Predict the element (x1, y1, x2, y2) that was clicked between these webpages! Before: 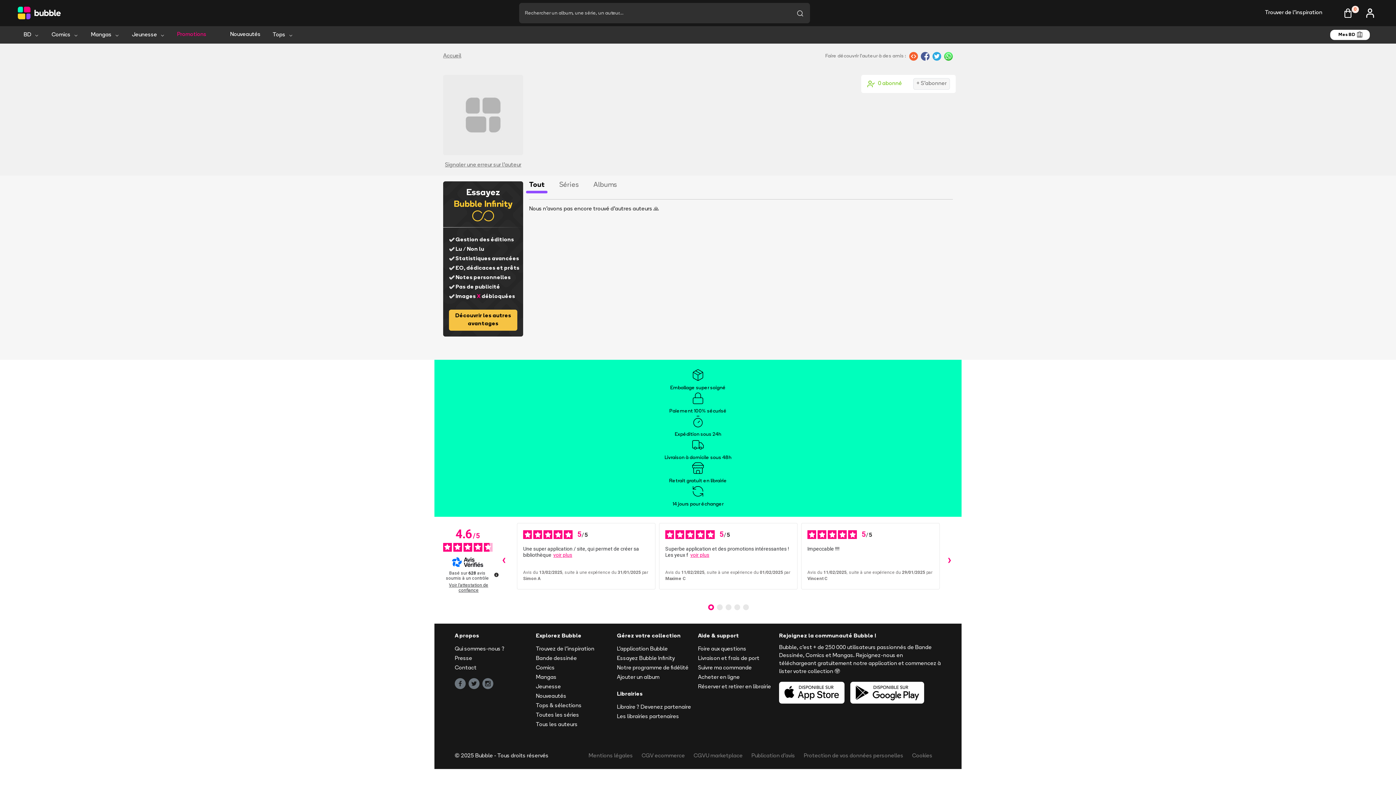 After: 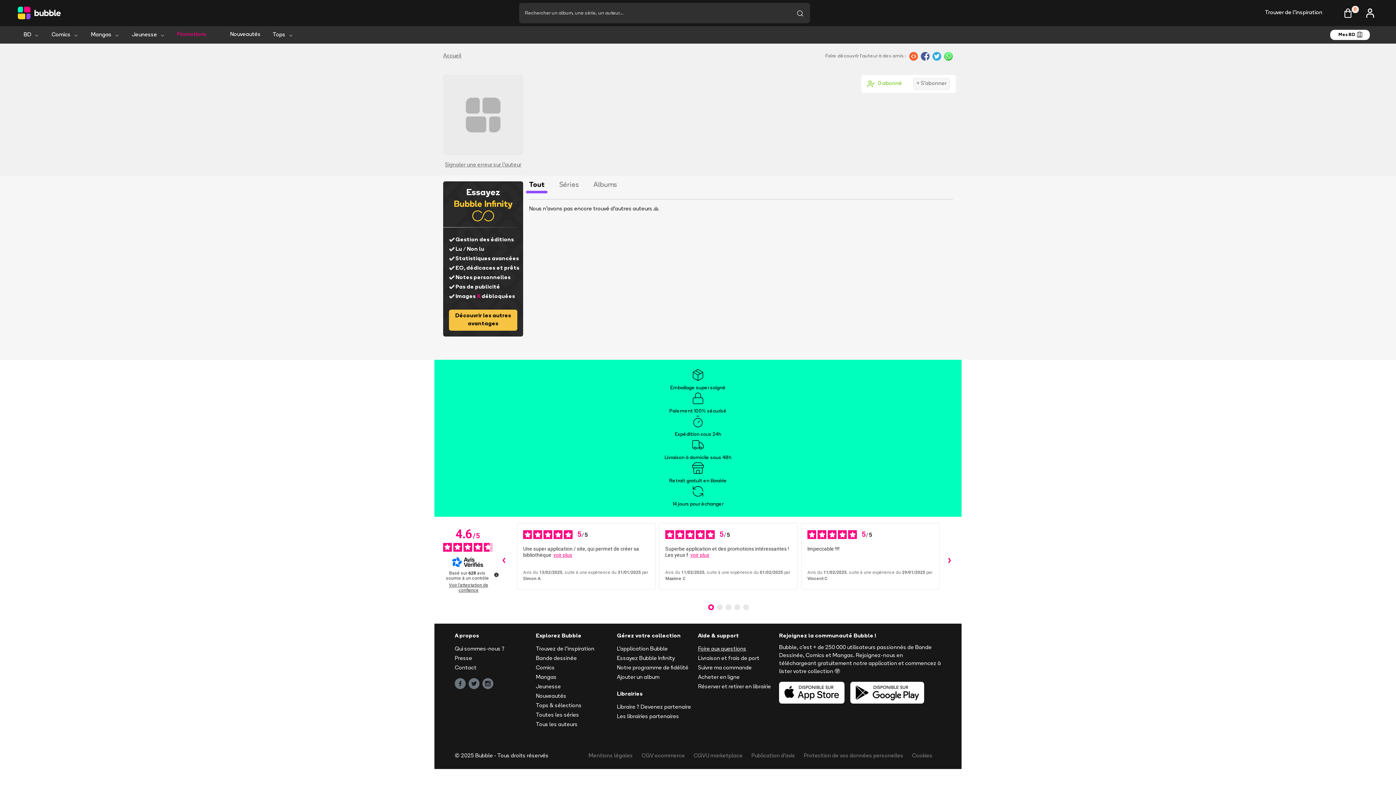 Action: bbox: (698, 571, 779, 579) label: Foire aux questions